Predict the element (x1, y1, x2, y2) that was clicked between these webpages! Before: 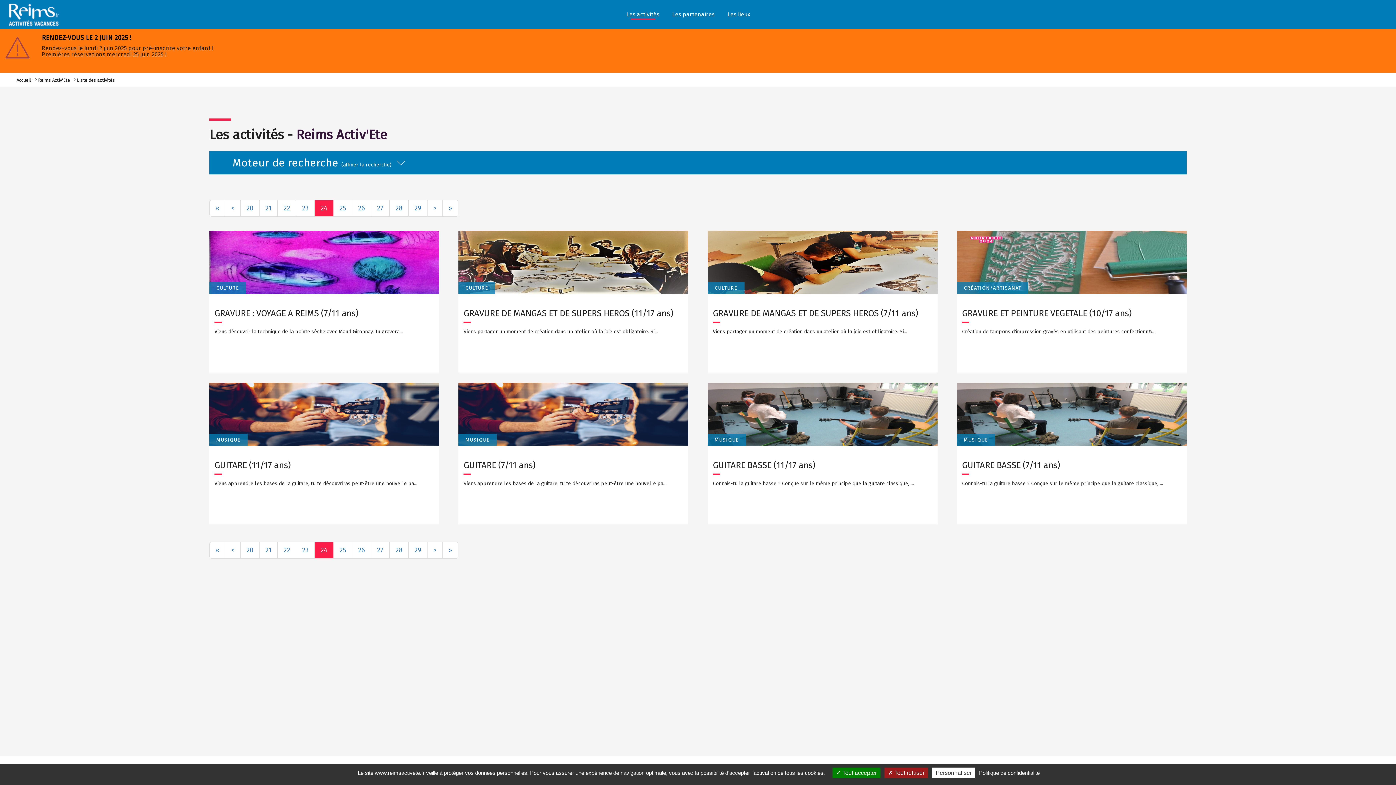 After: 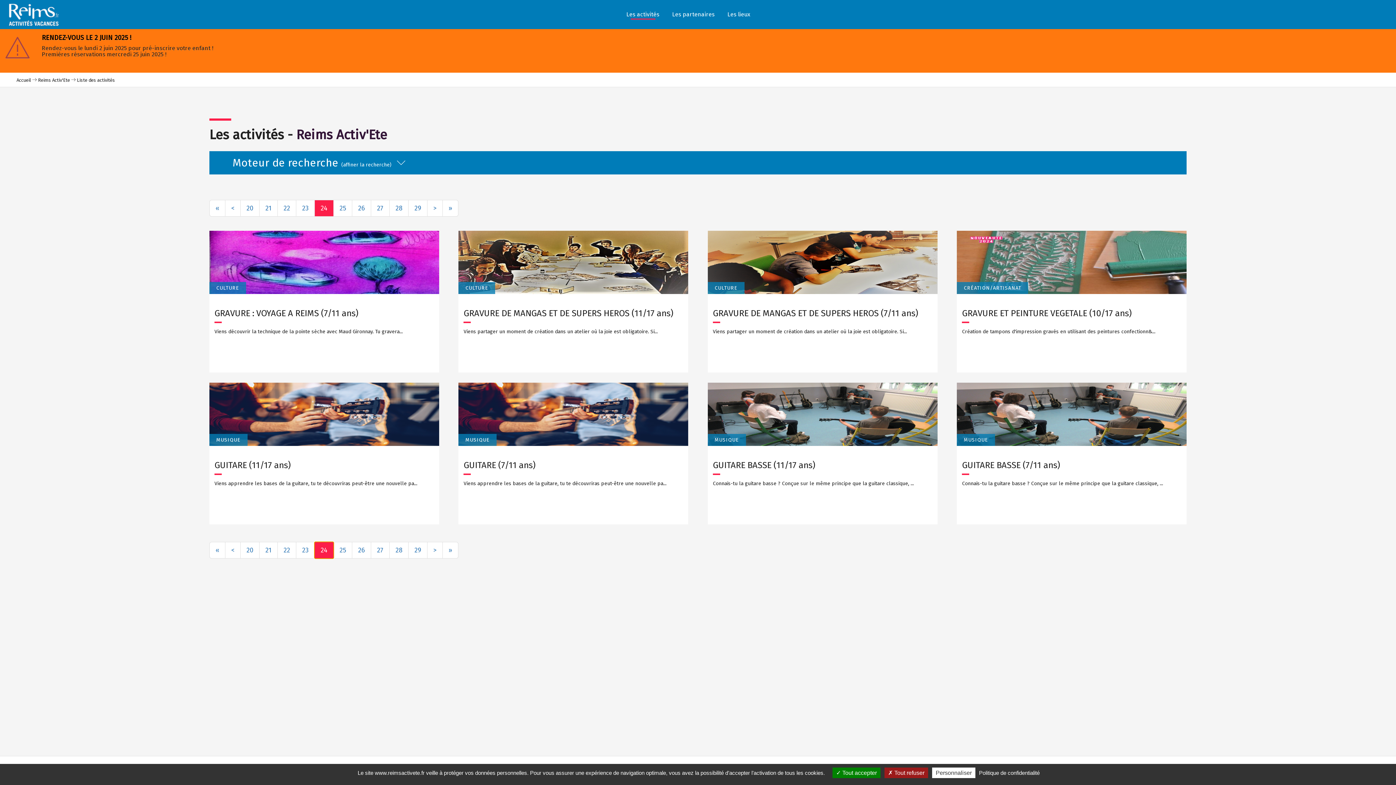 Action: bbox: (314, 542, 333, 558) label: 24